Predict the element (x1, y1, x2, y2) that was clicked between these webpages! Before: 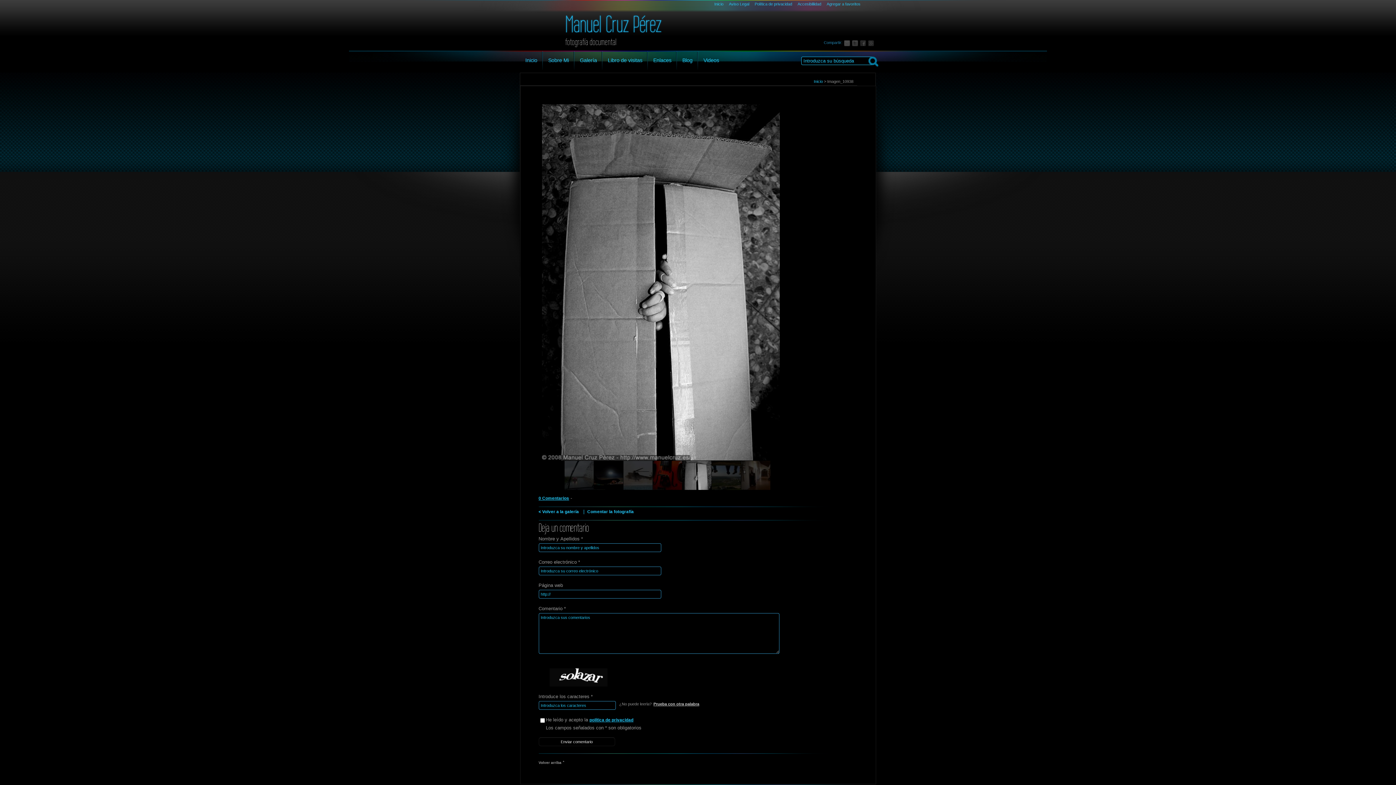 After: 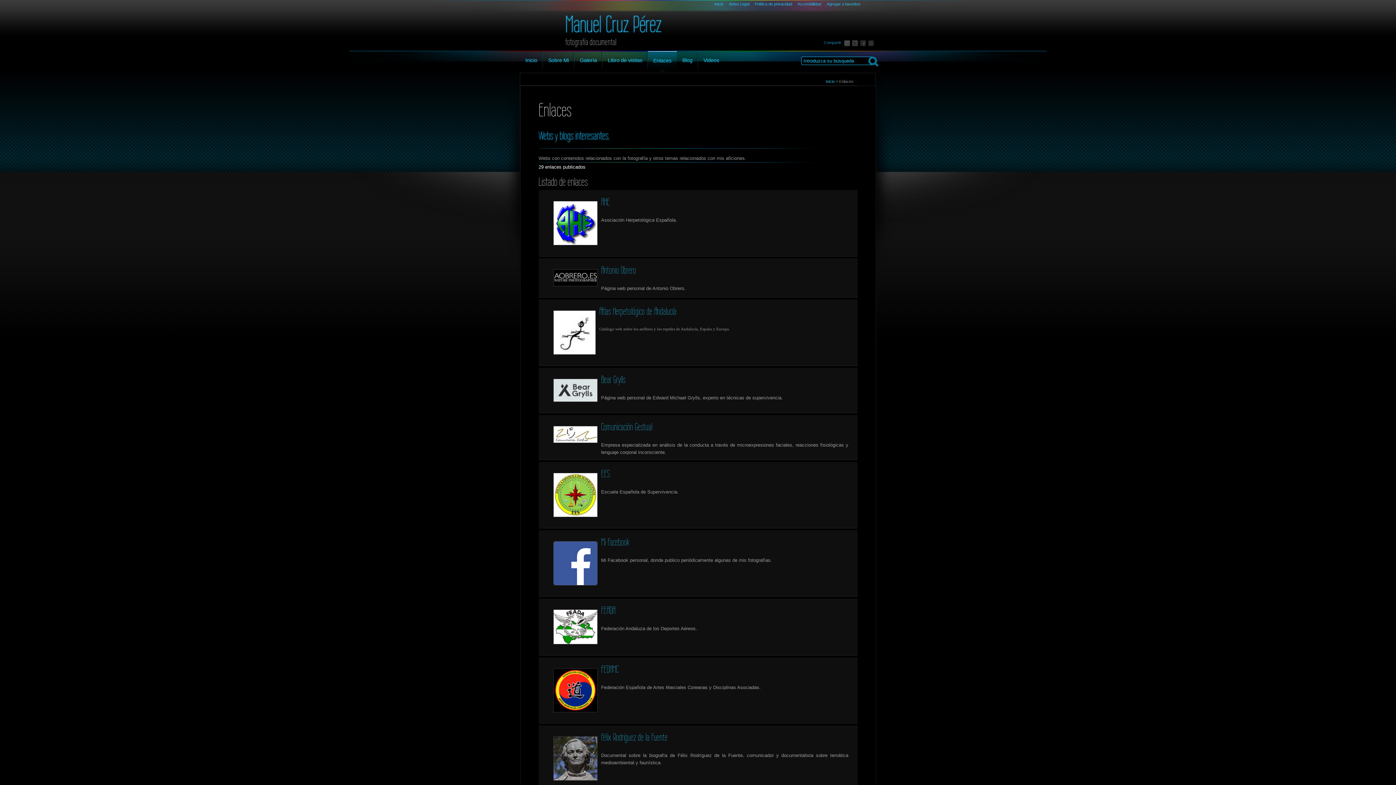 Action: label: Enlaces bbox: (648, 51, 677, 71)